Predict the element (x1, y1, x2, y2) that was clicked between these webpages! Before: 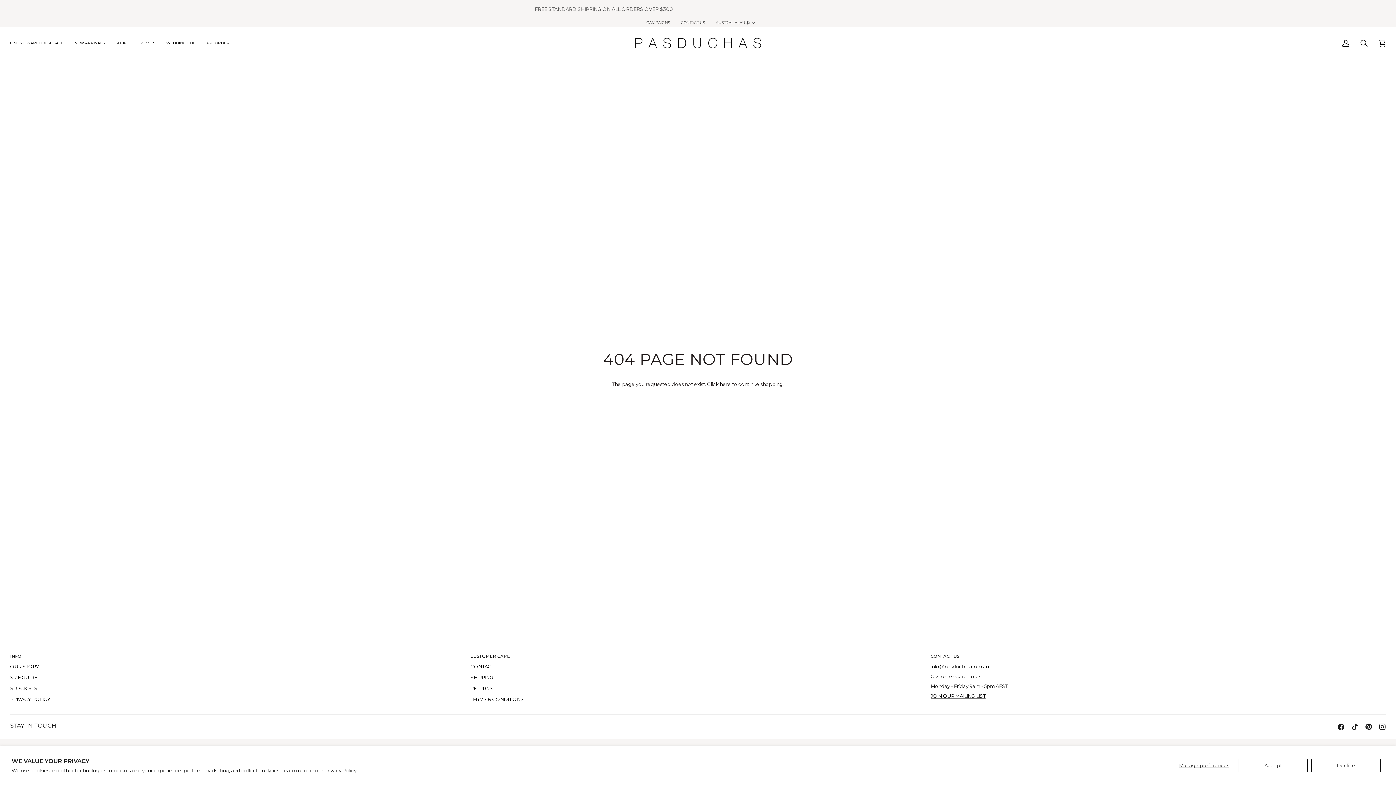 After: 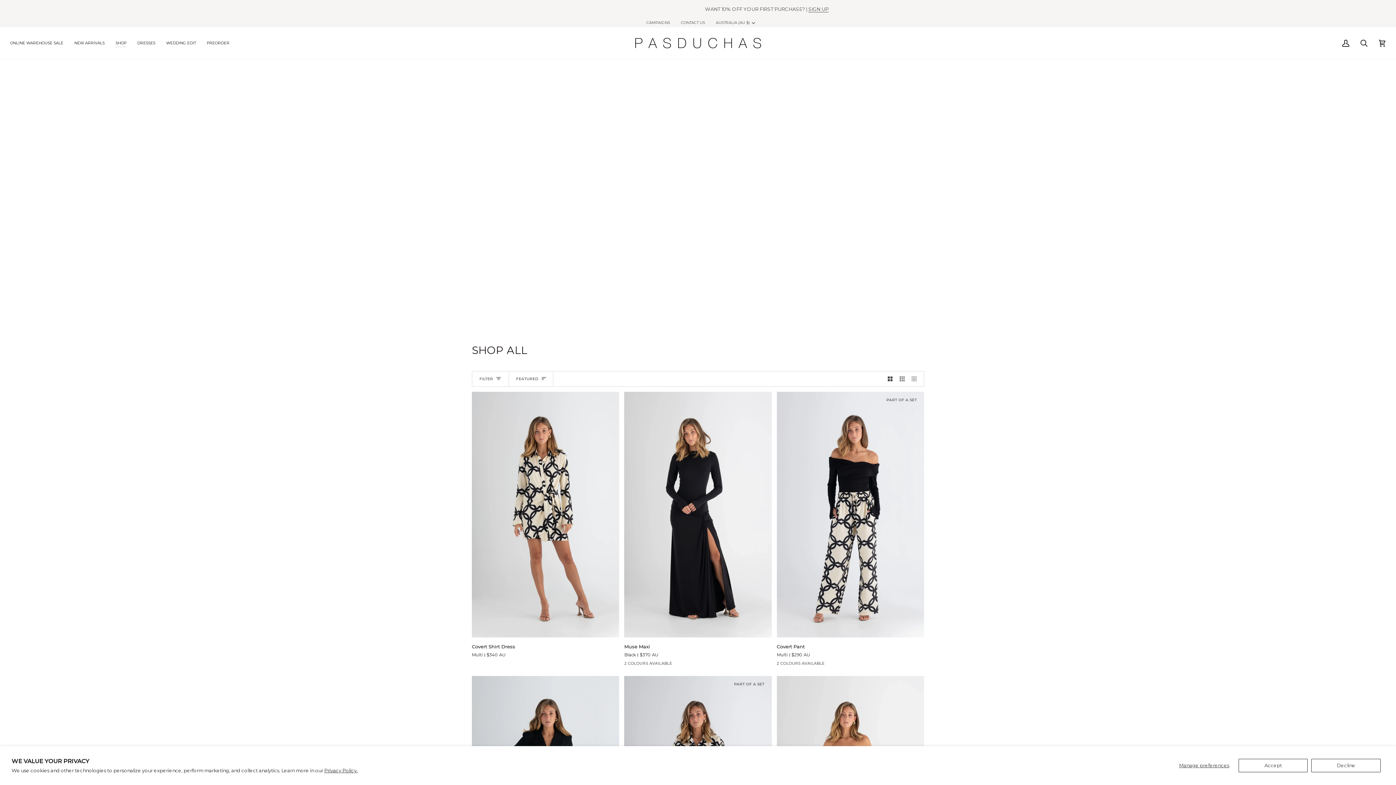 Action: label: SHOP bbox: (110, 27, 131, 59)